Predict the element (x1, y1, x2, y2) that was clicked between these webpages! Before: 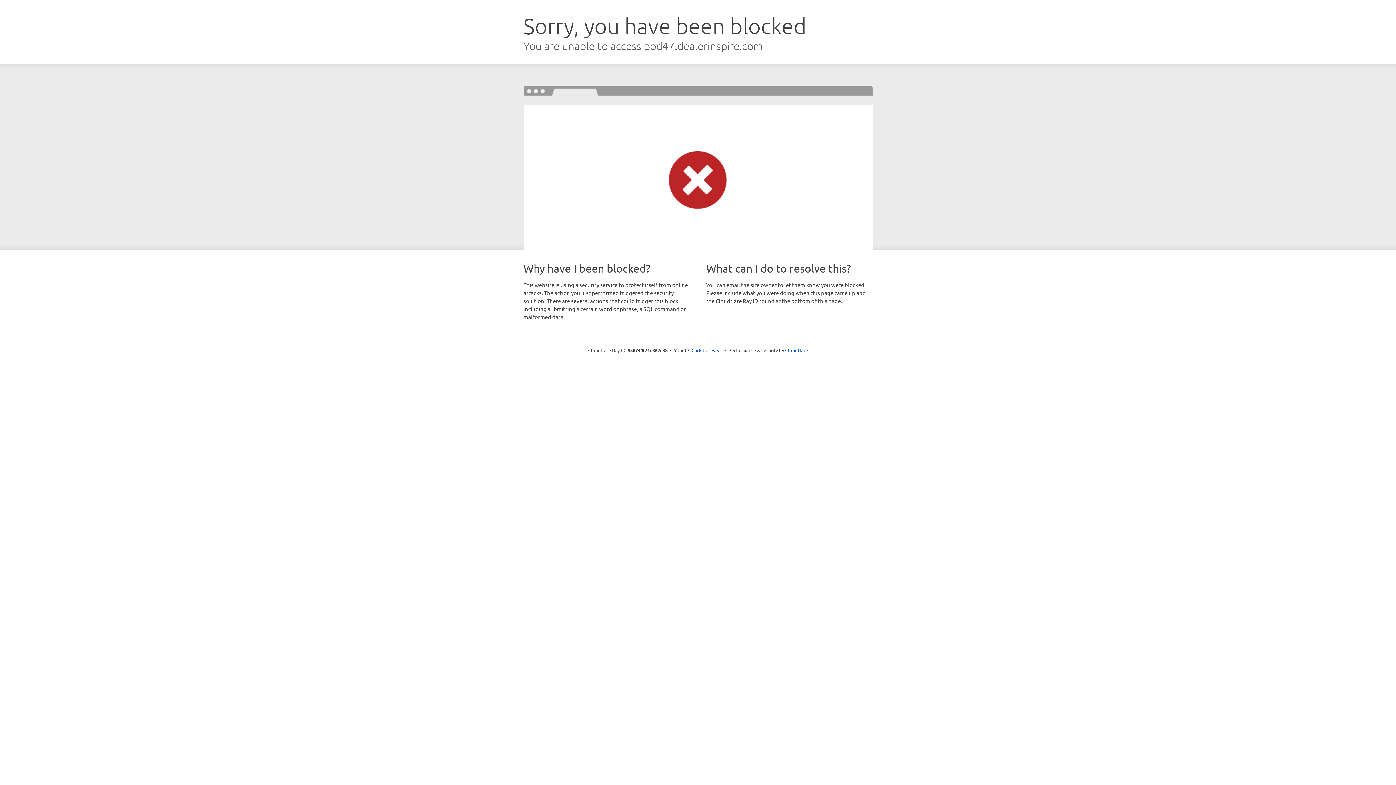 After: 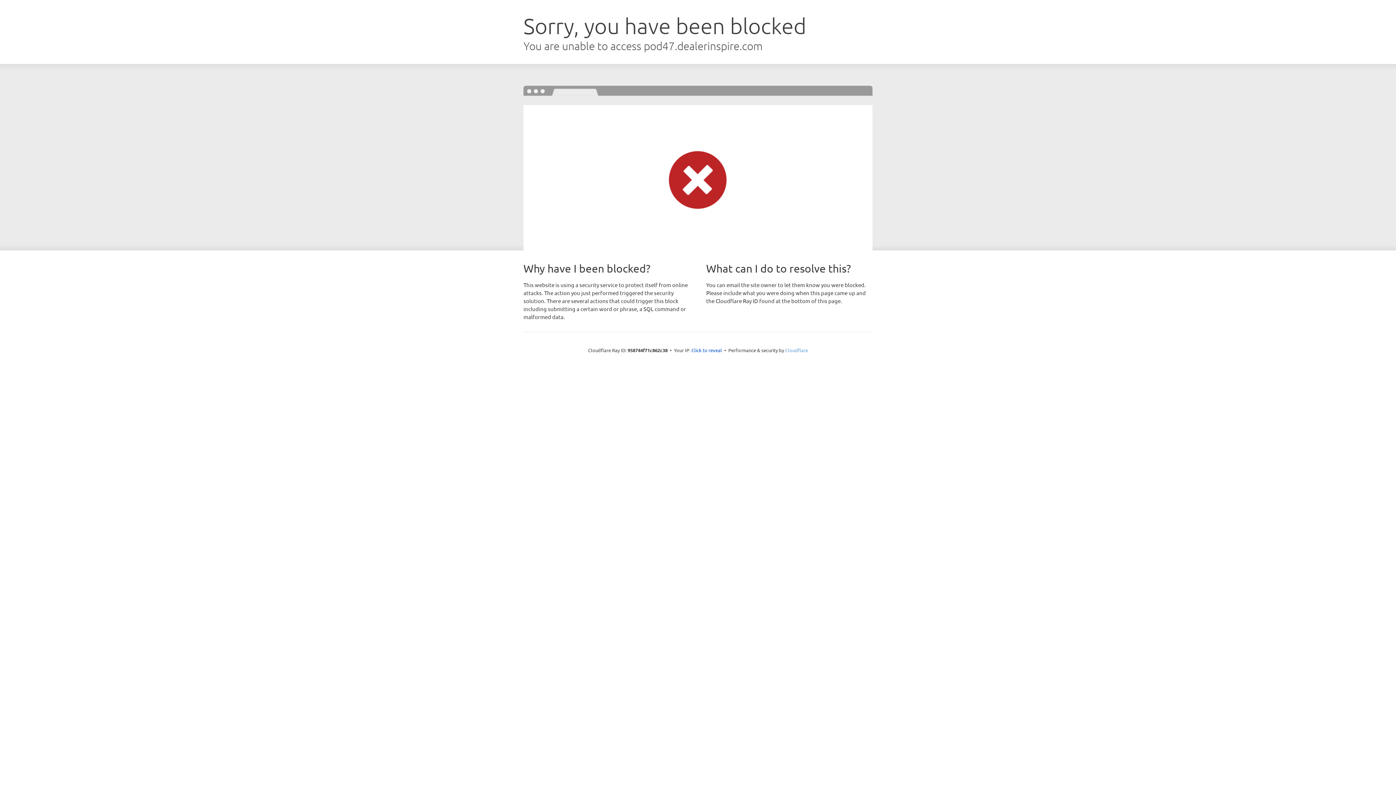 Action: label: Cloudflare bbox: (785, 347, 808, 353)